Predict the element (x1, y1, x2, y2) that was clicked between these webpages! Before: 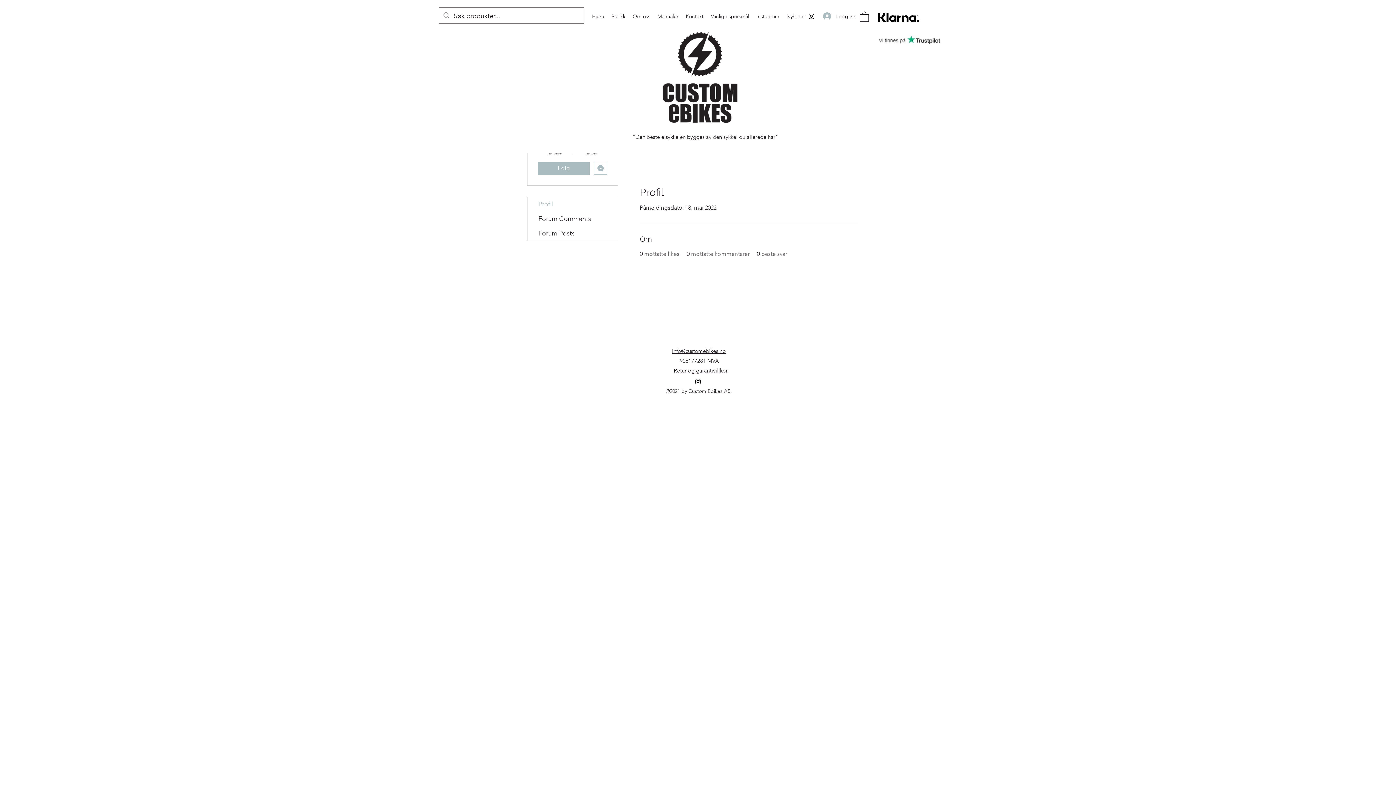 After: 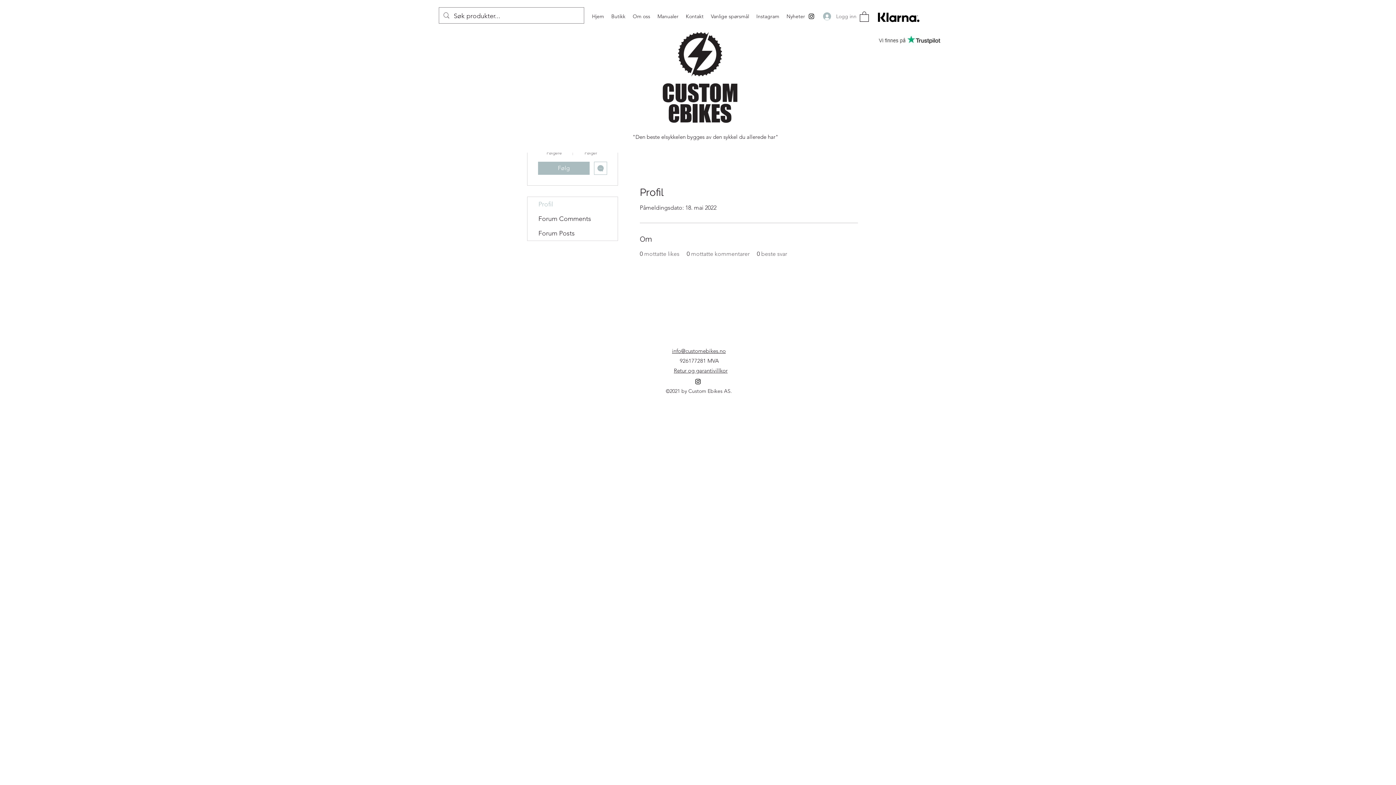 Action: bbox: (818, 9, 858, 23) label: Logg inn